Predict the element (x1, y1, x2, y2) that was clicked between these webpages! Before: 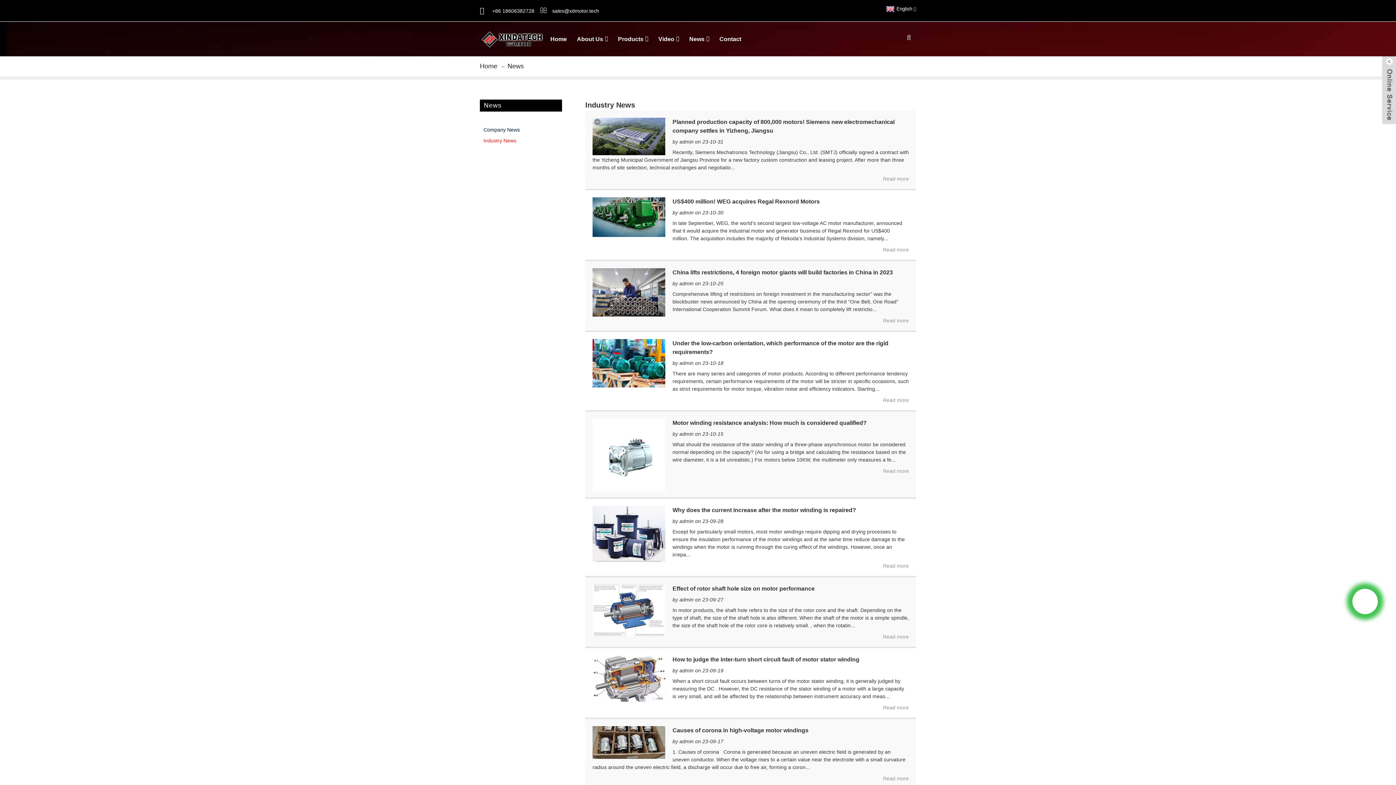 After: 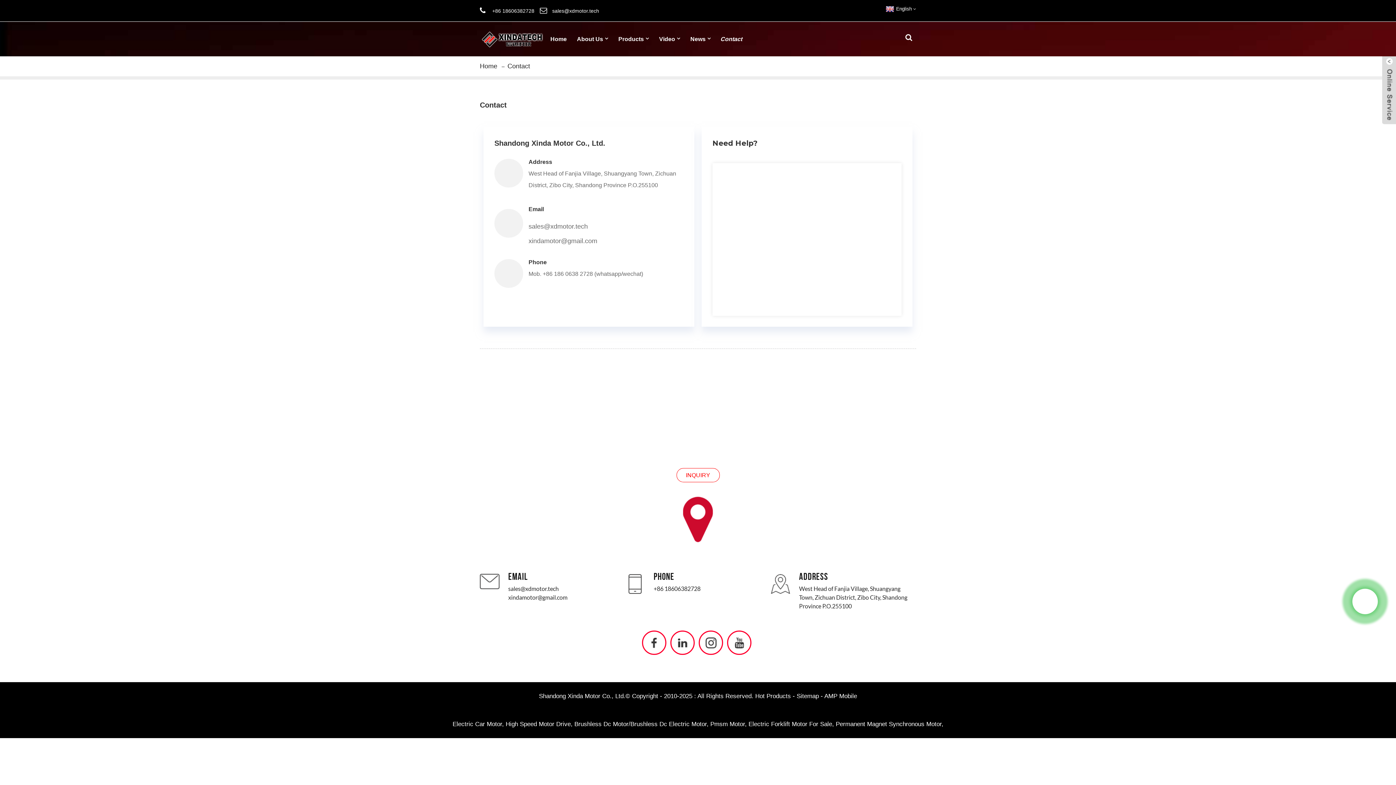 Action: bbox: (714, 21, 746, 56) label: Contact